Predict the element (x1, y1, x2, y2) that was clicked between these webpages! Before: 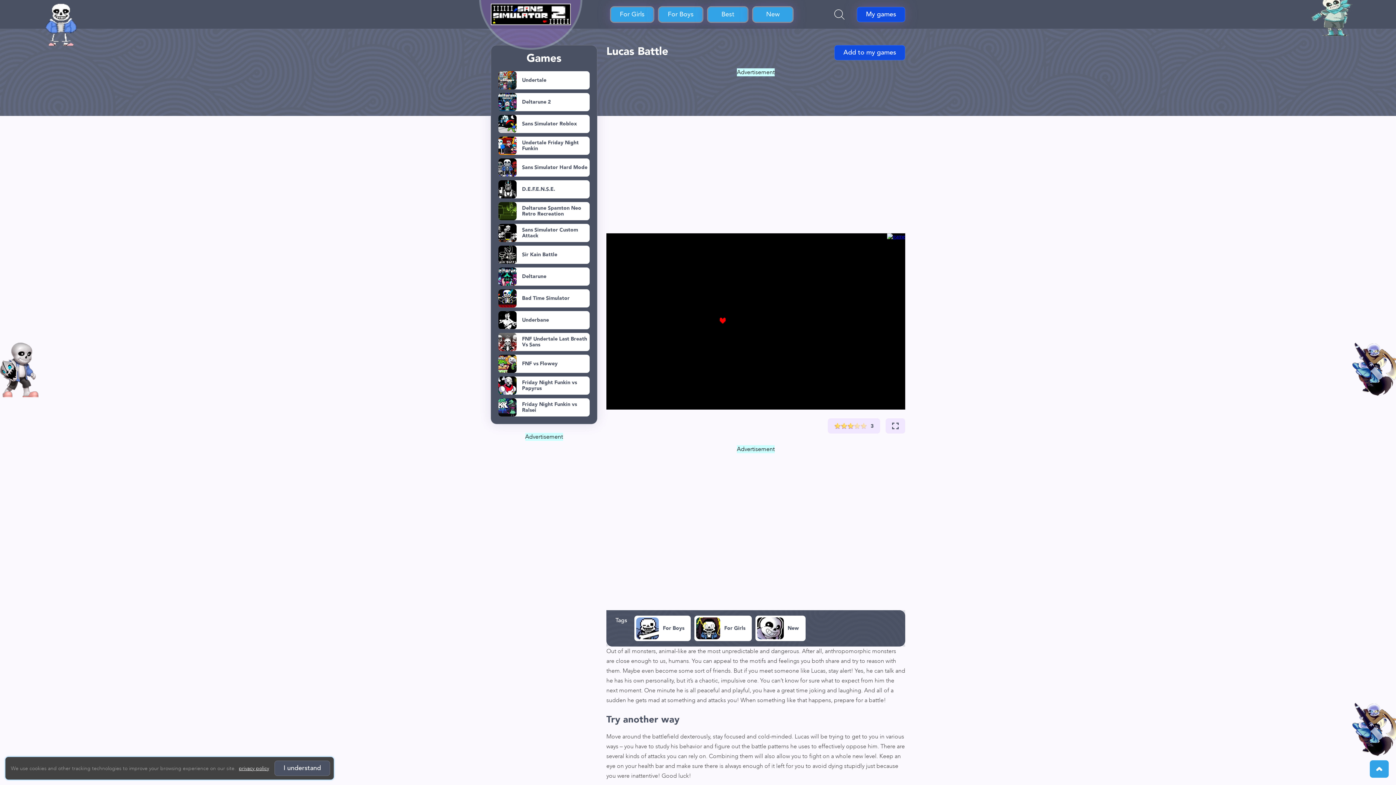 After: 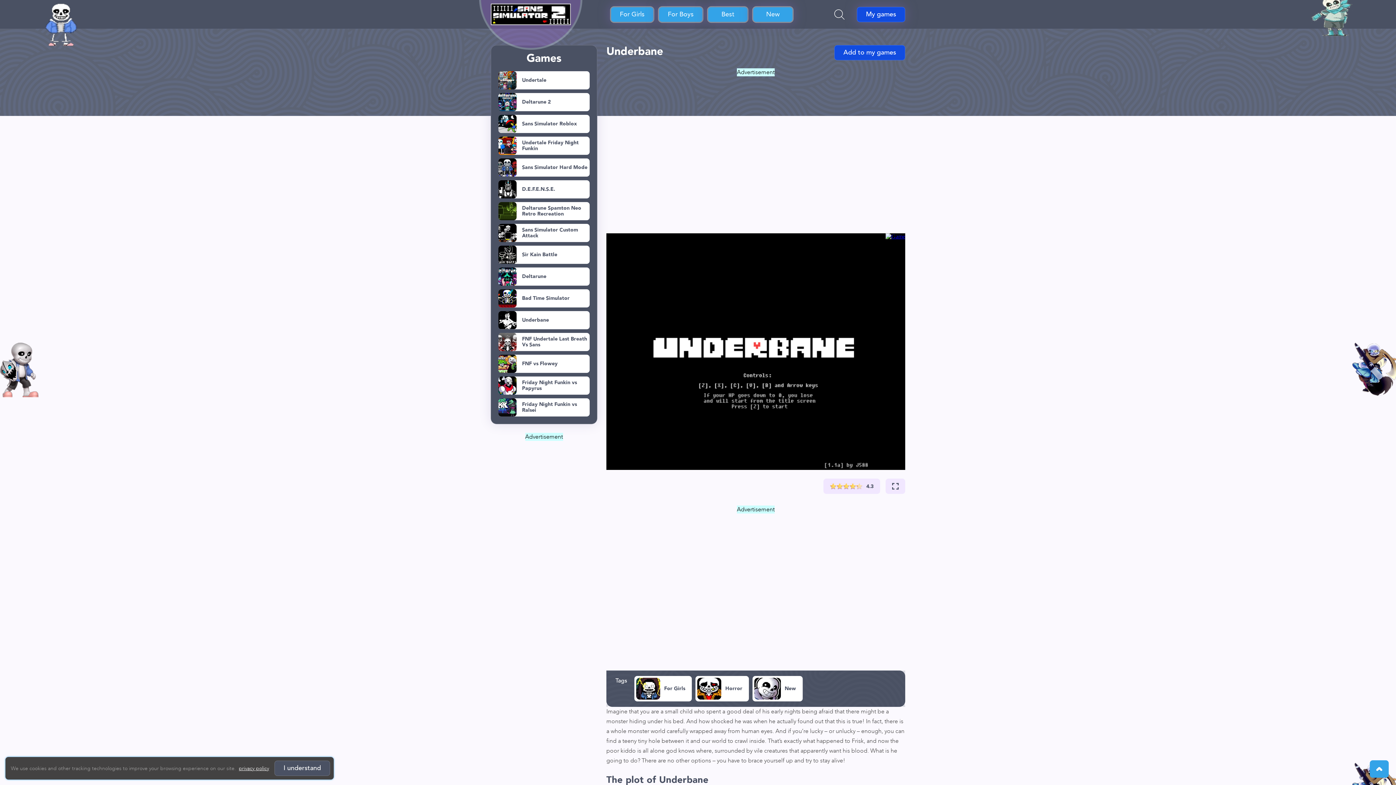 Action: bbox: (498, 311, 589, 329) label: Underbane